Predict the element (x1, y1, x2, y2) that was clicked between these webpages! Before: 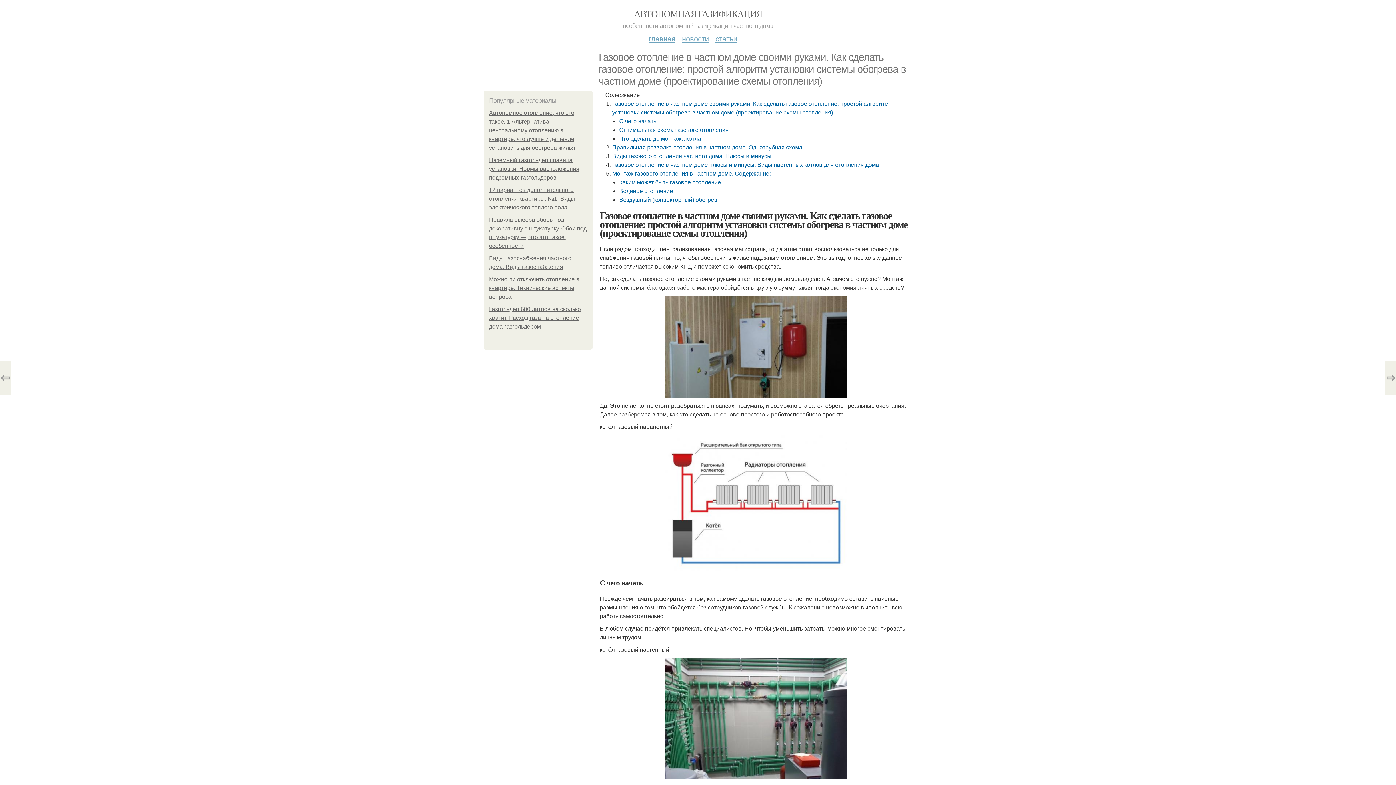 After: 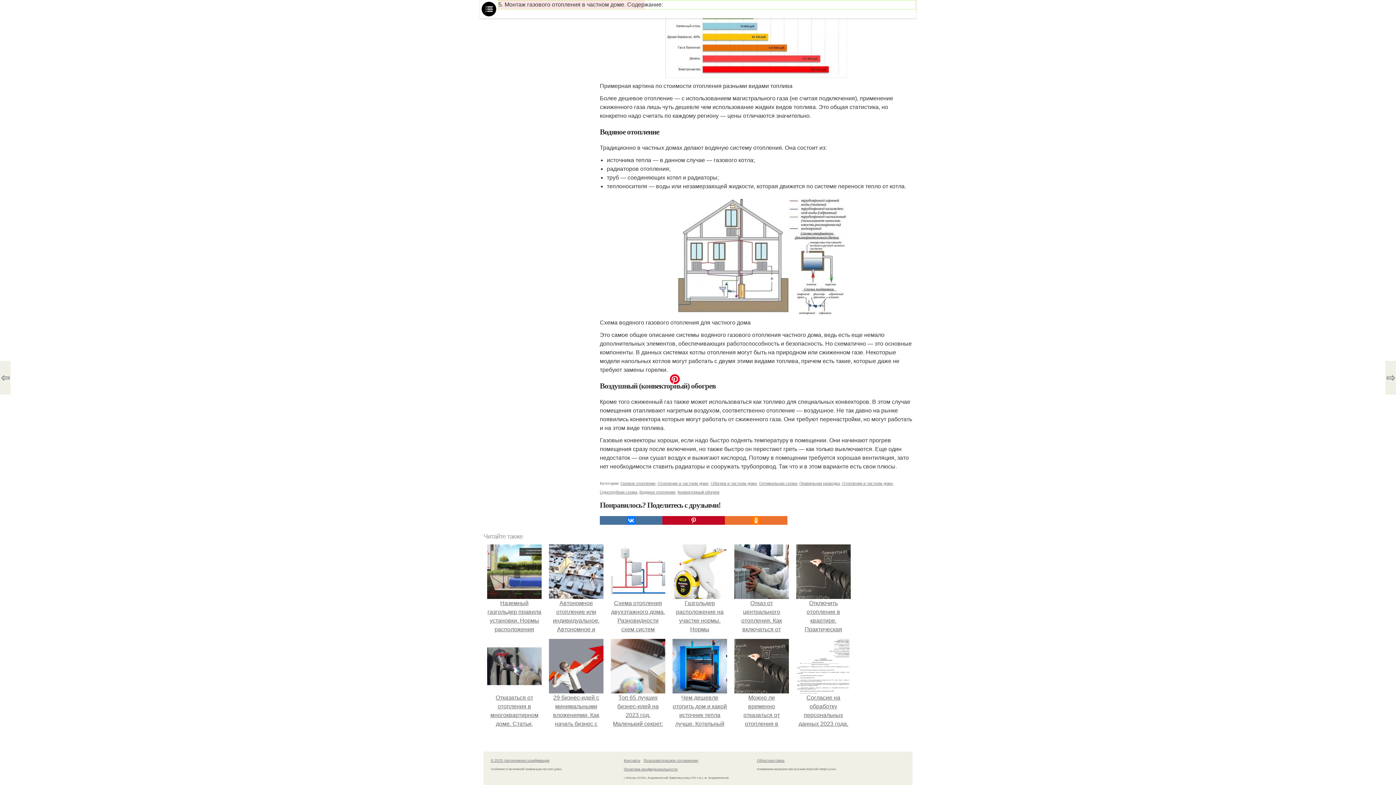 Action: label: Воздушный (конвекторный) обогрев bbox: (619, 196, 717, 202)